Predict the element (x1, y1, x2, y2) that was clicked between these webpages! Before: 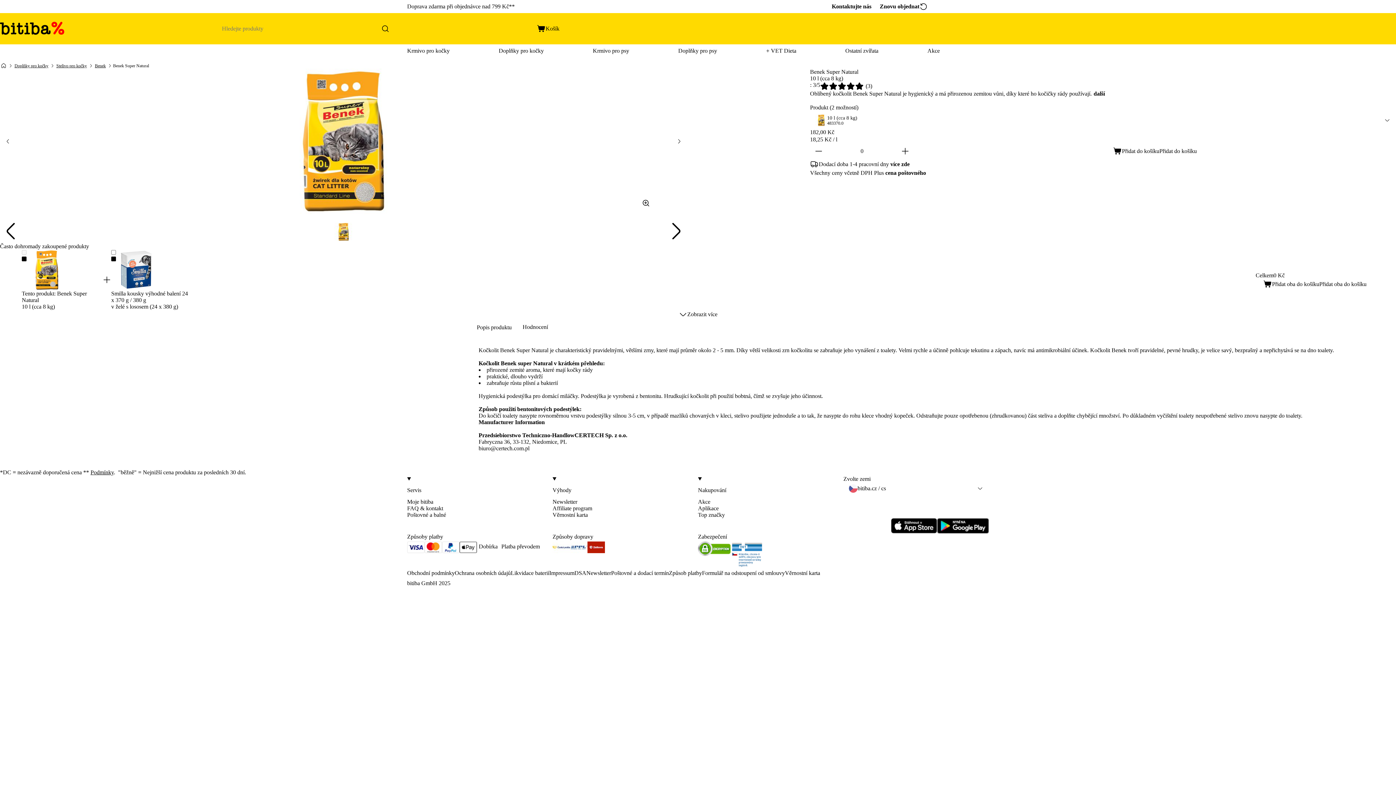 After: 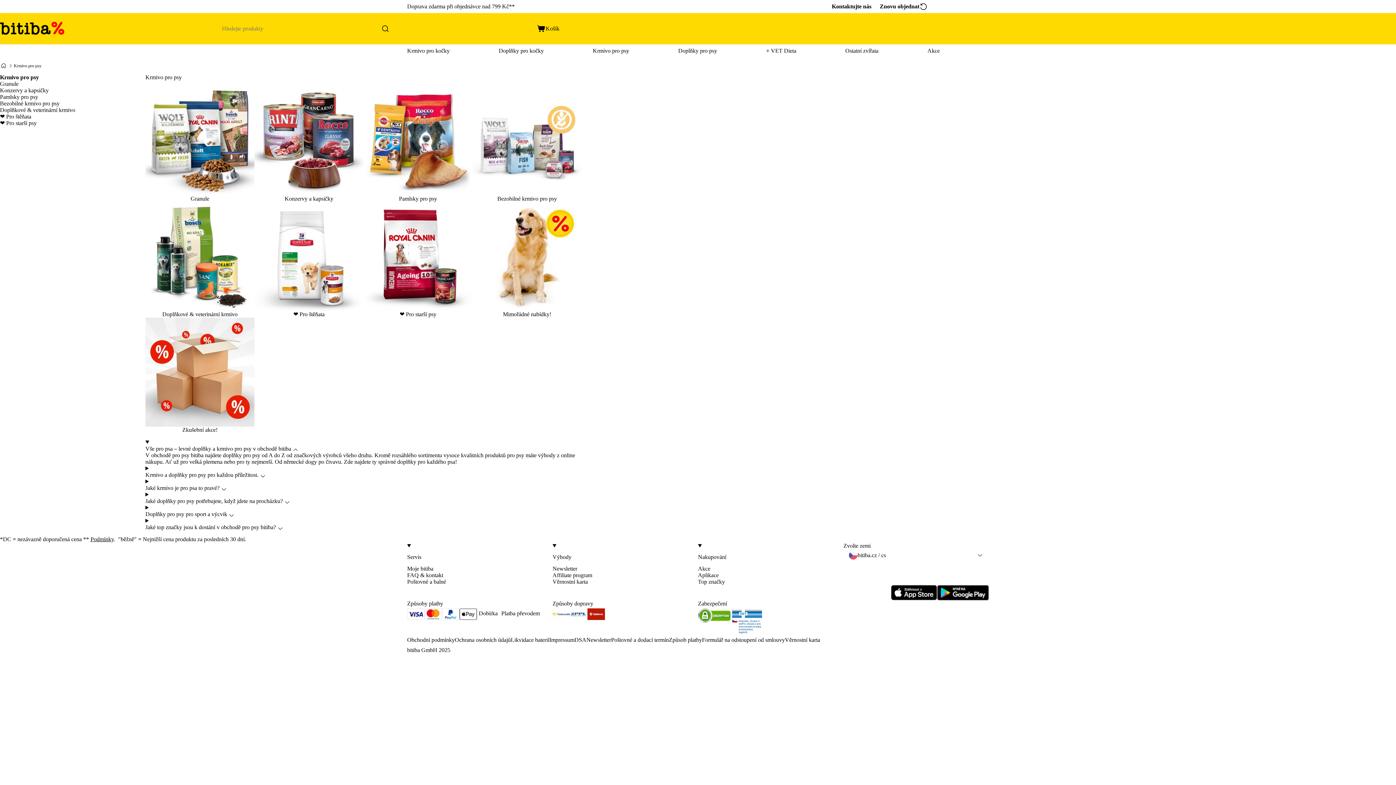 Action: label: Krmivo pro psy bbox: (592, 44, 629, 57)